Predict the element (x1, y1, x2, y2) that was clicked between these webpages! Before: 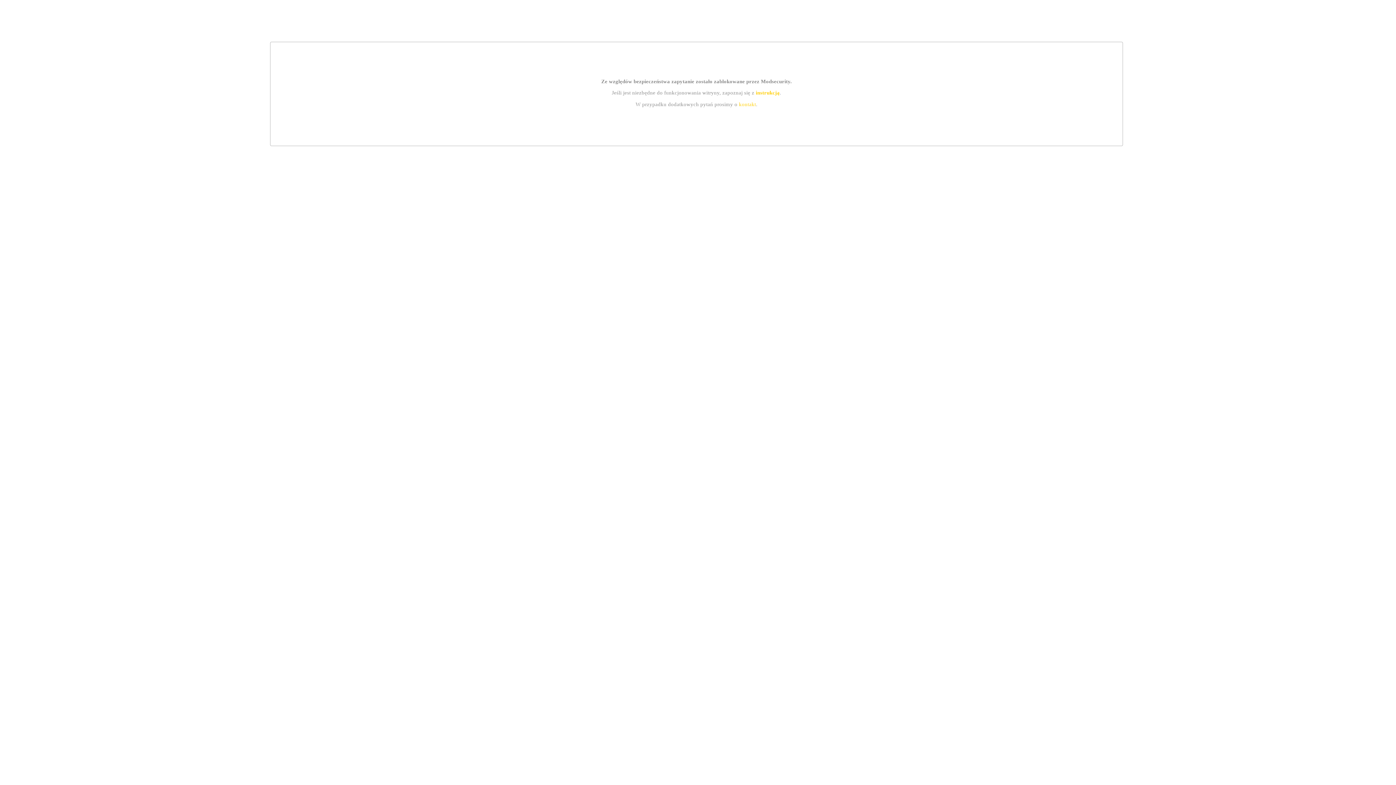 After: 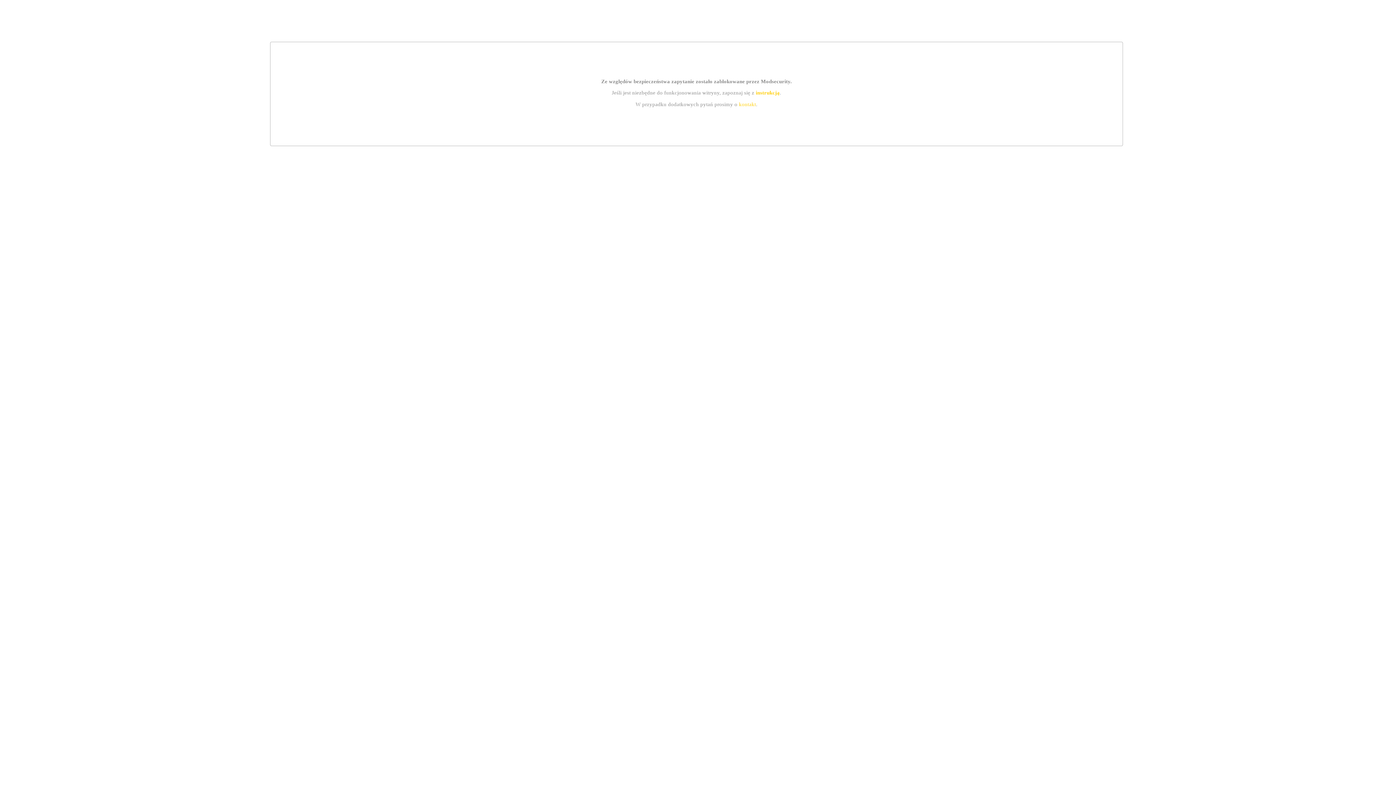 Action: label: instrukcją bbox: (755, 89, 779, 95)